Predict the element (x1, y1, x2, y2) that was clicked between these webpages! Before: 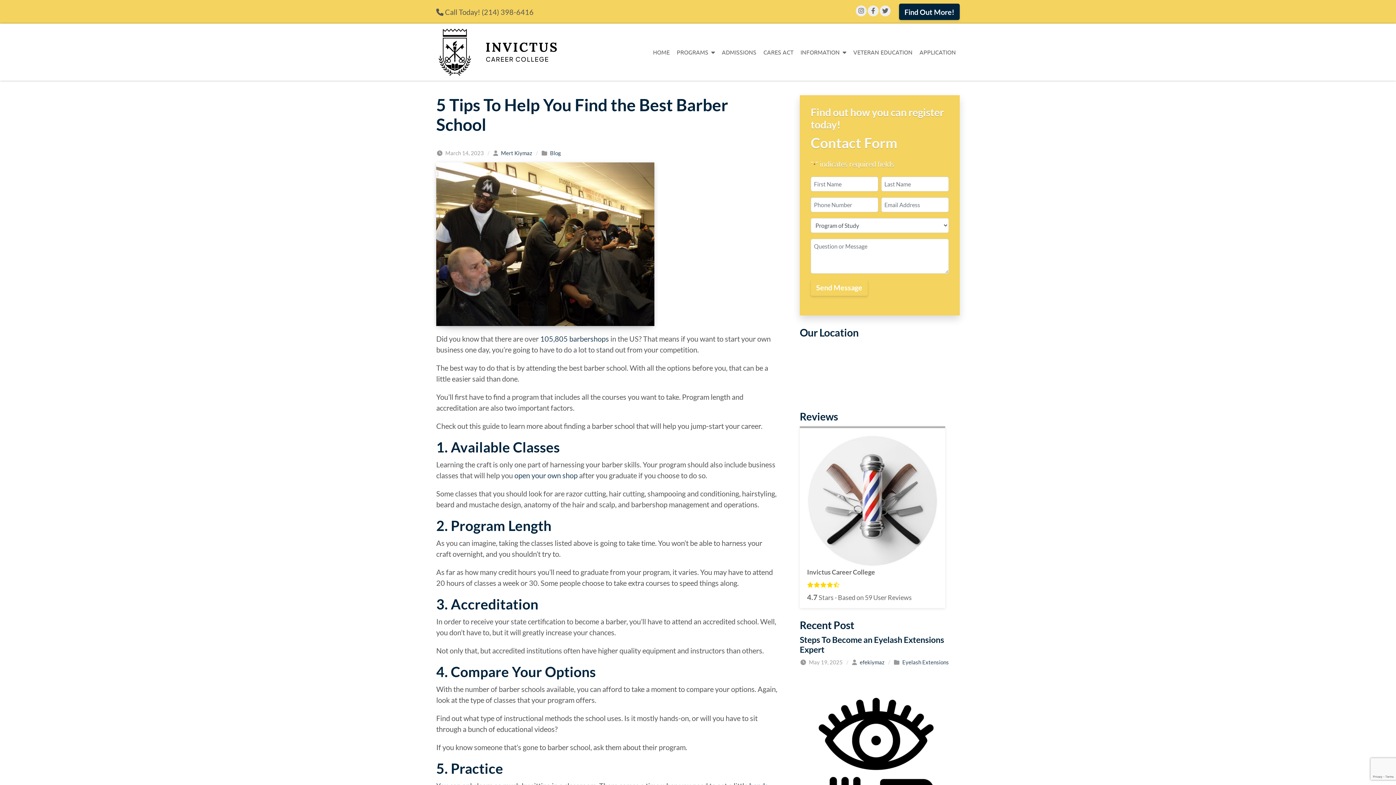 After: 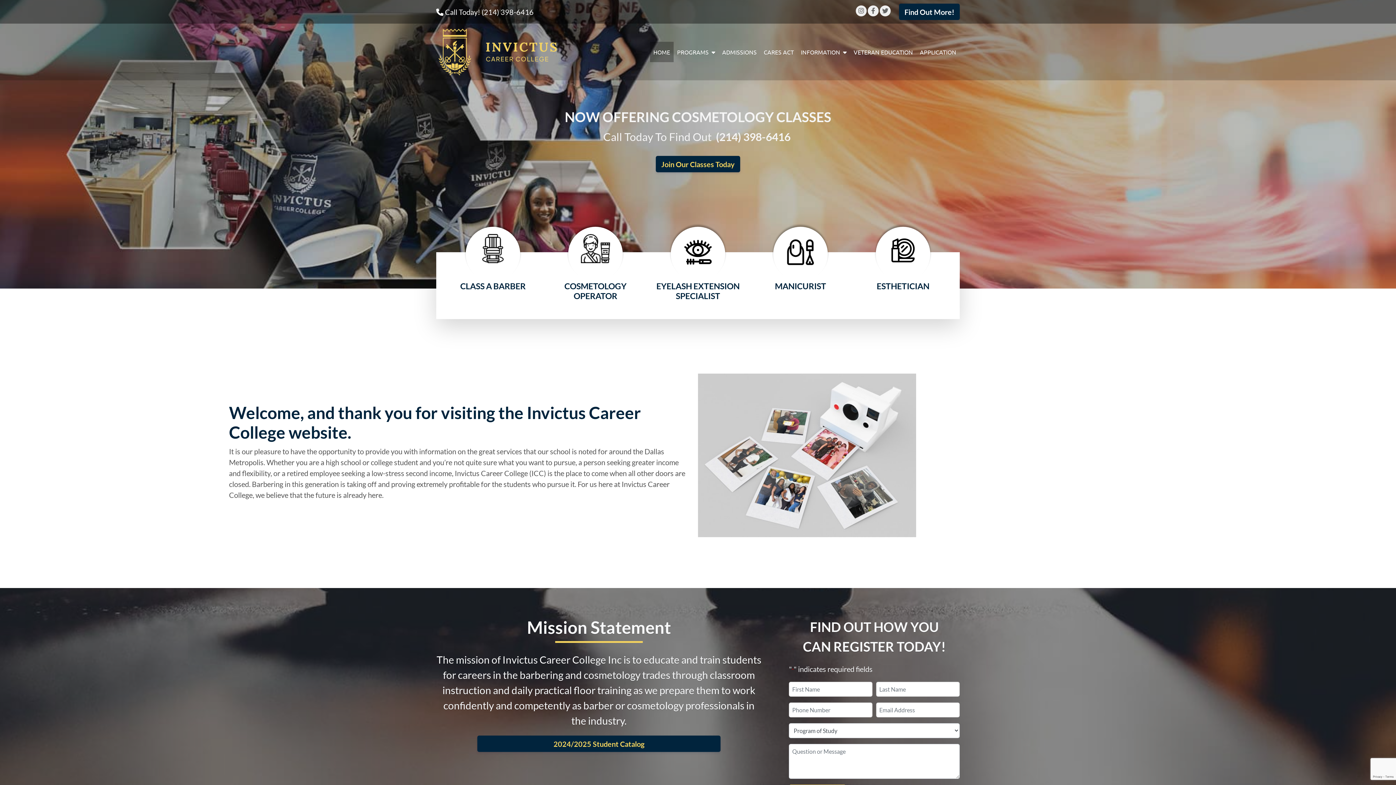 Action: bbox: (860, 659, 884, 665) label: efekiymaz